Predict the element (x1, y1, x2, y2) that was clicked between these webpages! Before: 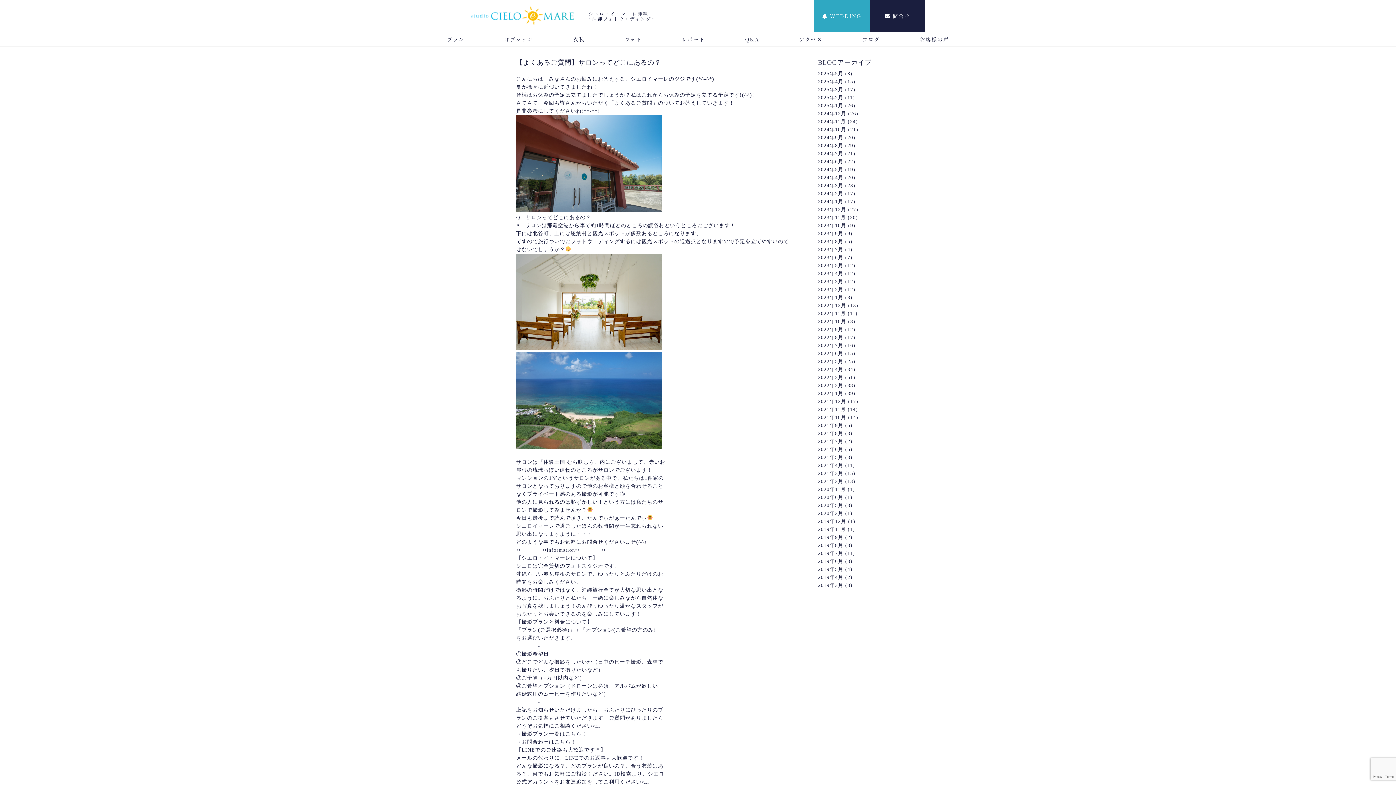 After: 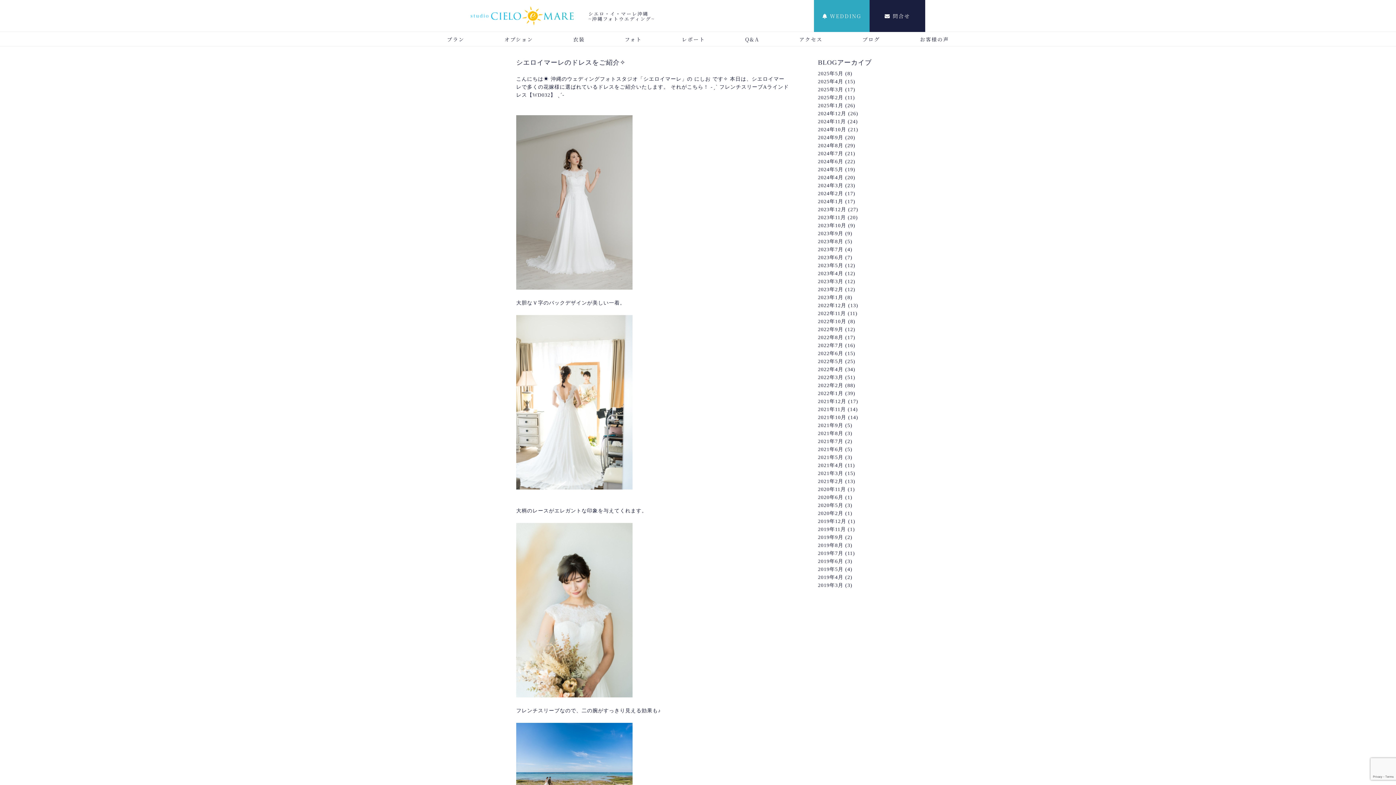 Action: bbox: (818, 318, 846, 324) label: 2022年10月